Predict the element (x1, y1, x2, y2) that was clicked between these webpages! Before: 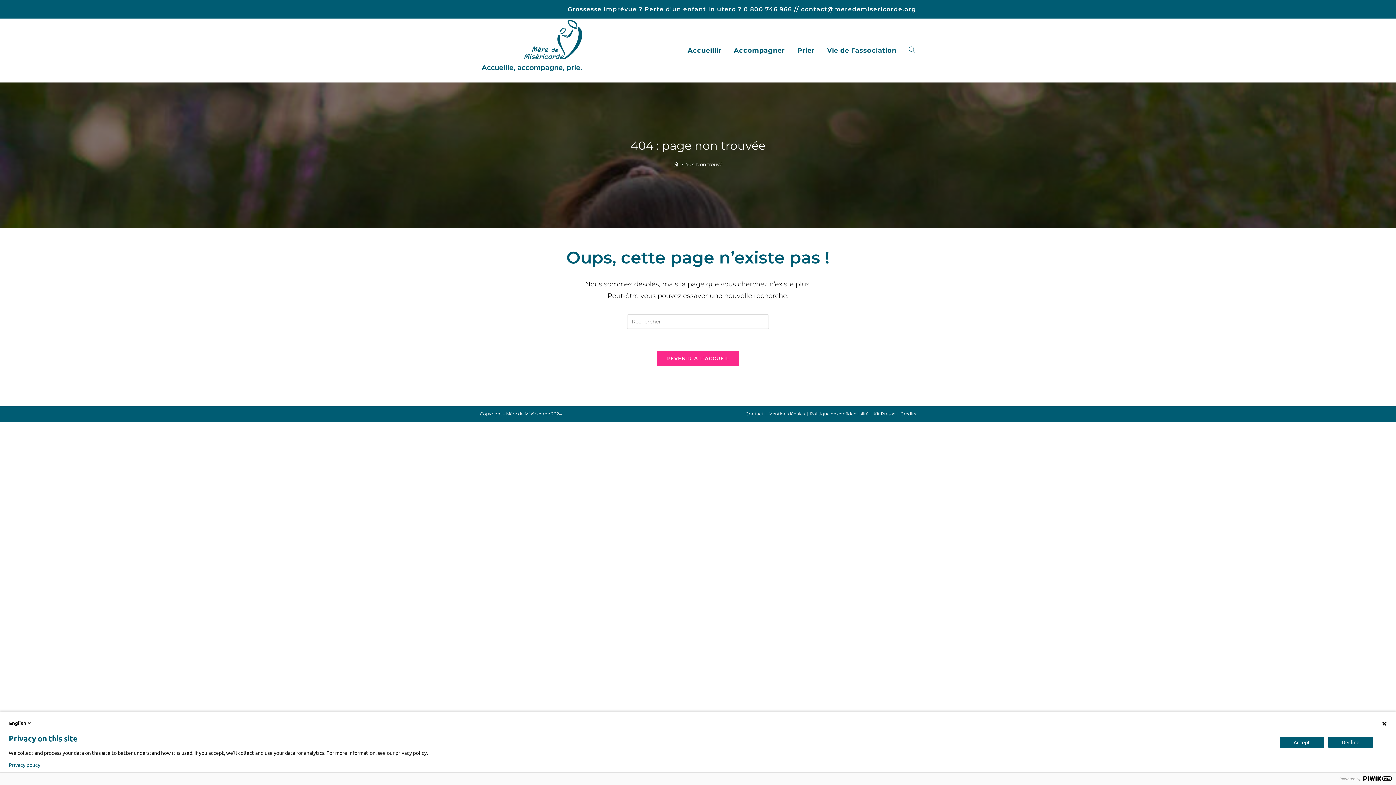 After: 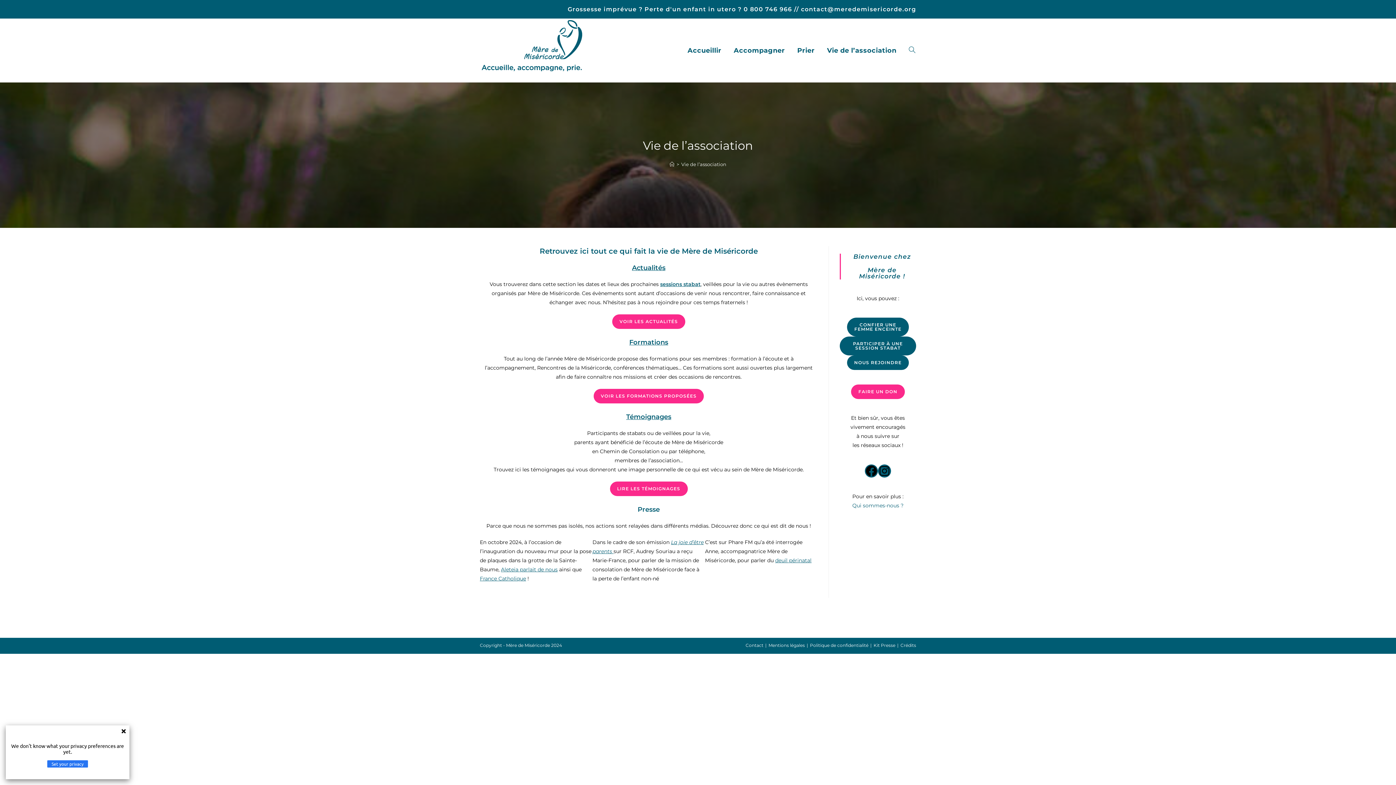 Action: label: Vie de l’association bbox: (821, 18, 902, 82)